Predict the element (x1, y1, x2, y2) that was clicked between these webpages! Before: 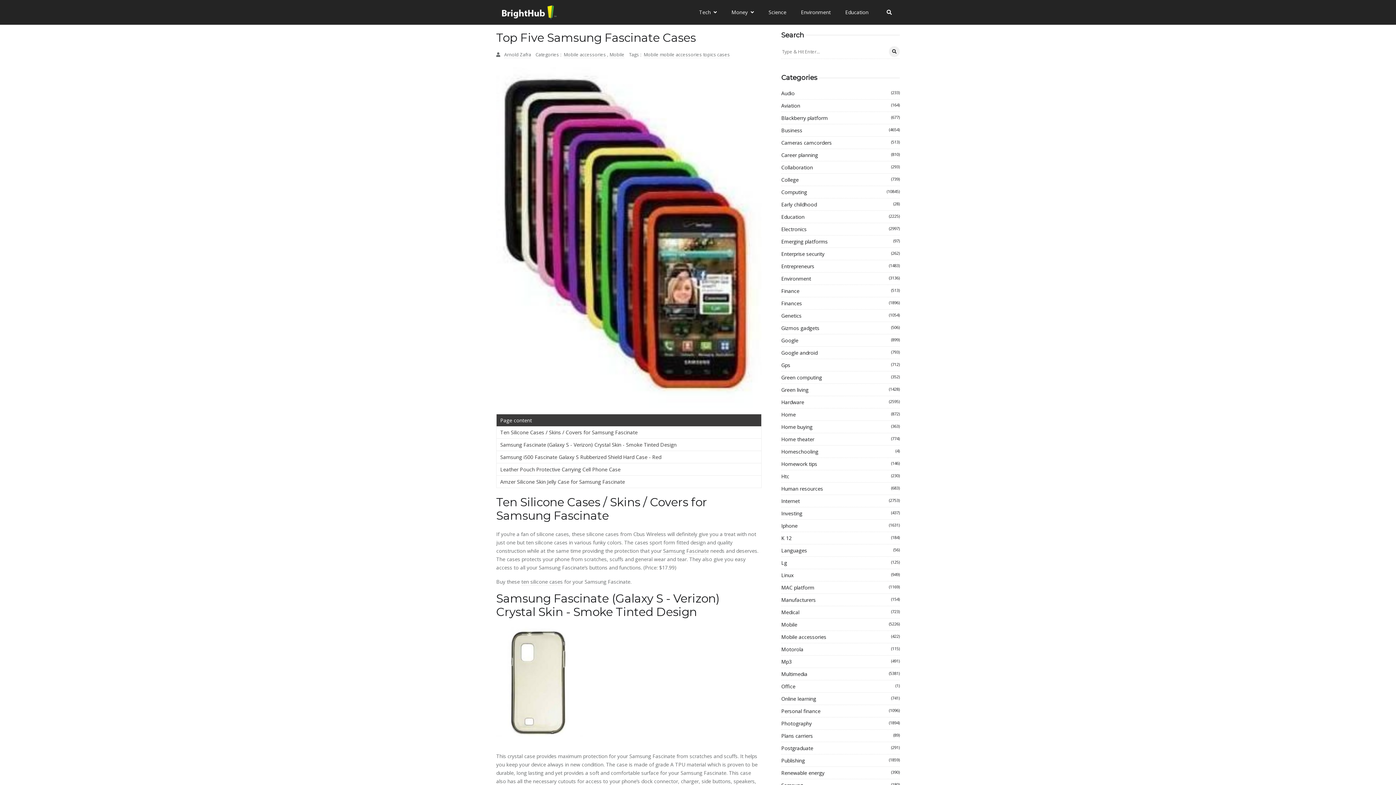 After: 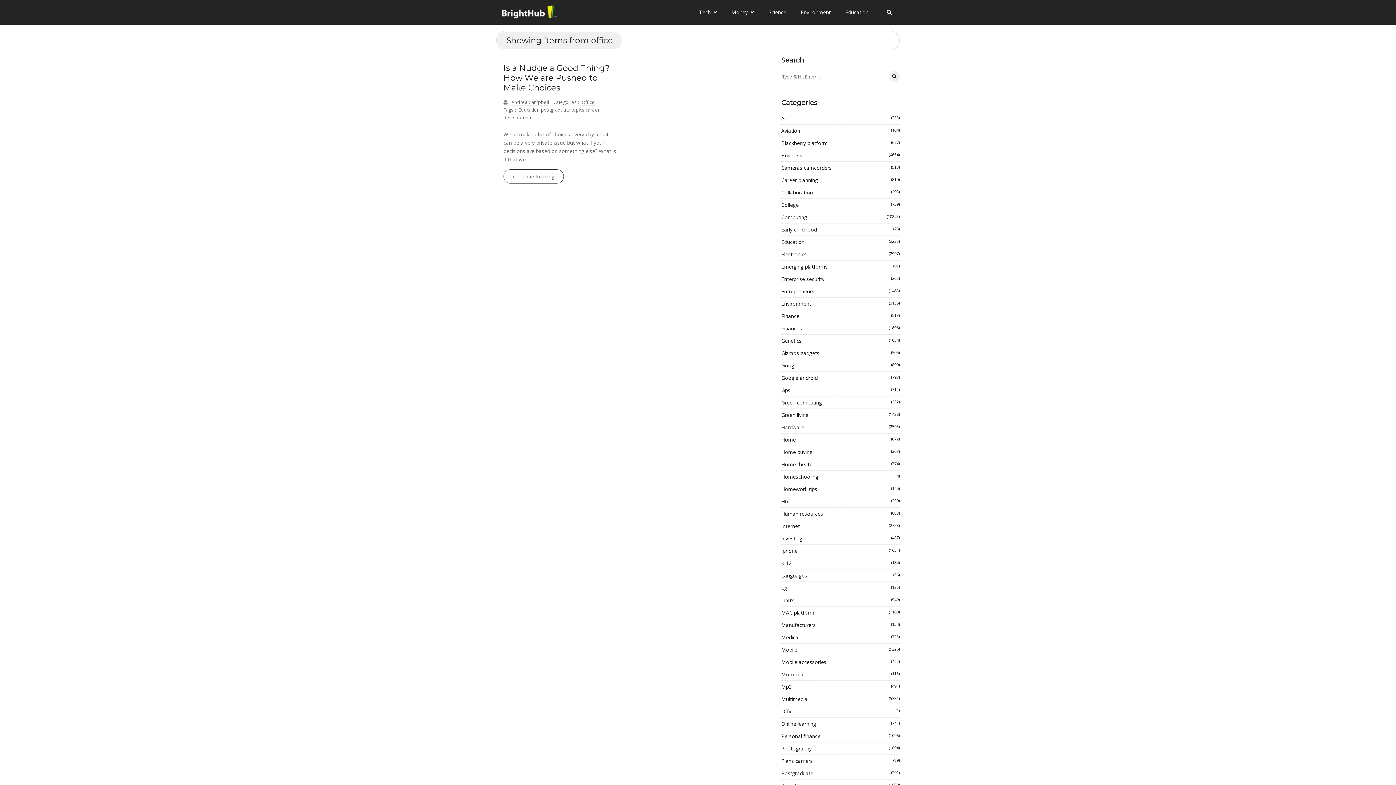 Action: label: Office
(1) bbox: (781, 682, 900, 690)